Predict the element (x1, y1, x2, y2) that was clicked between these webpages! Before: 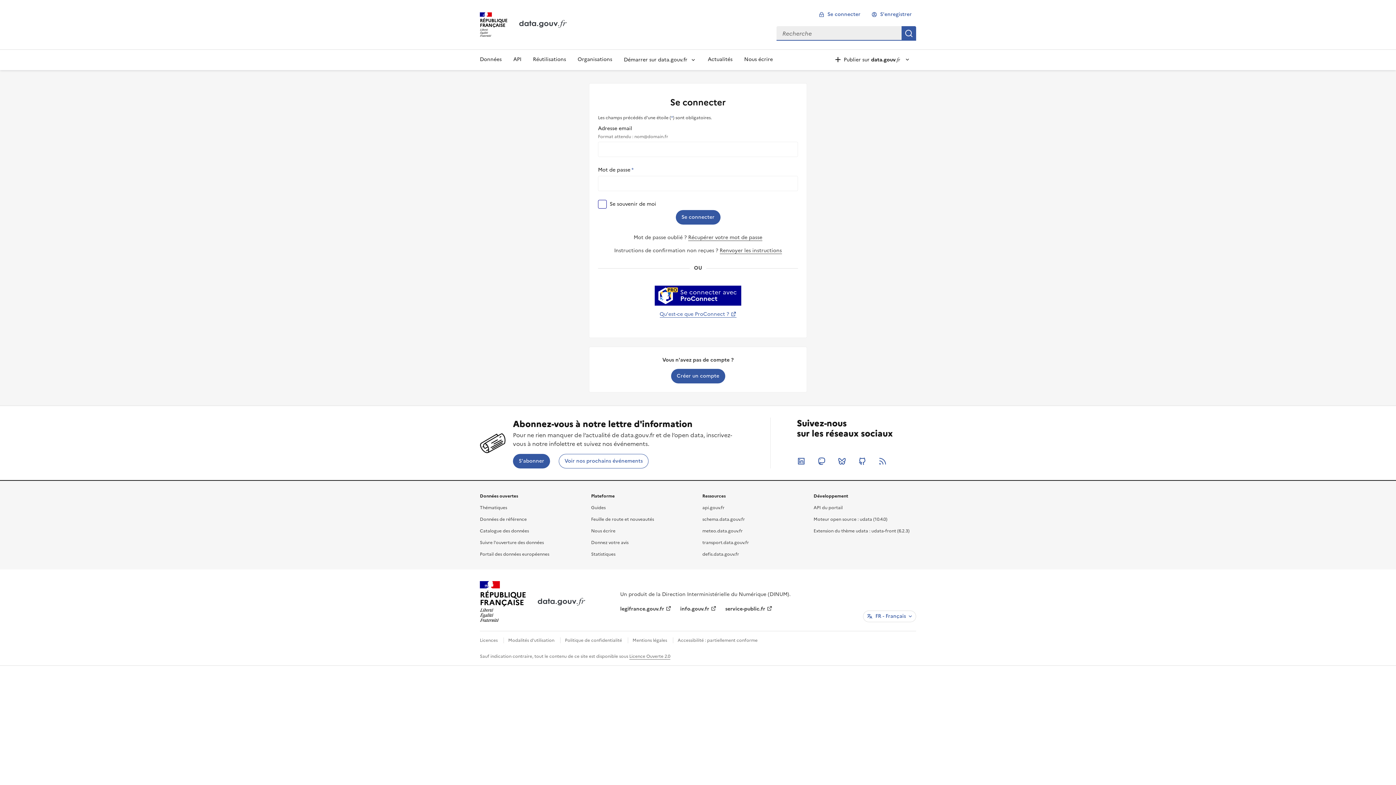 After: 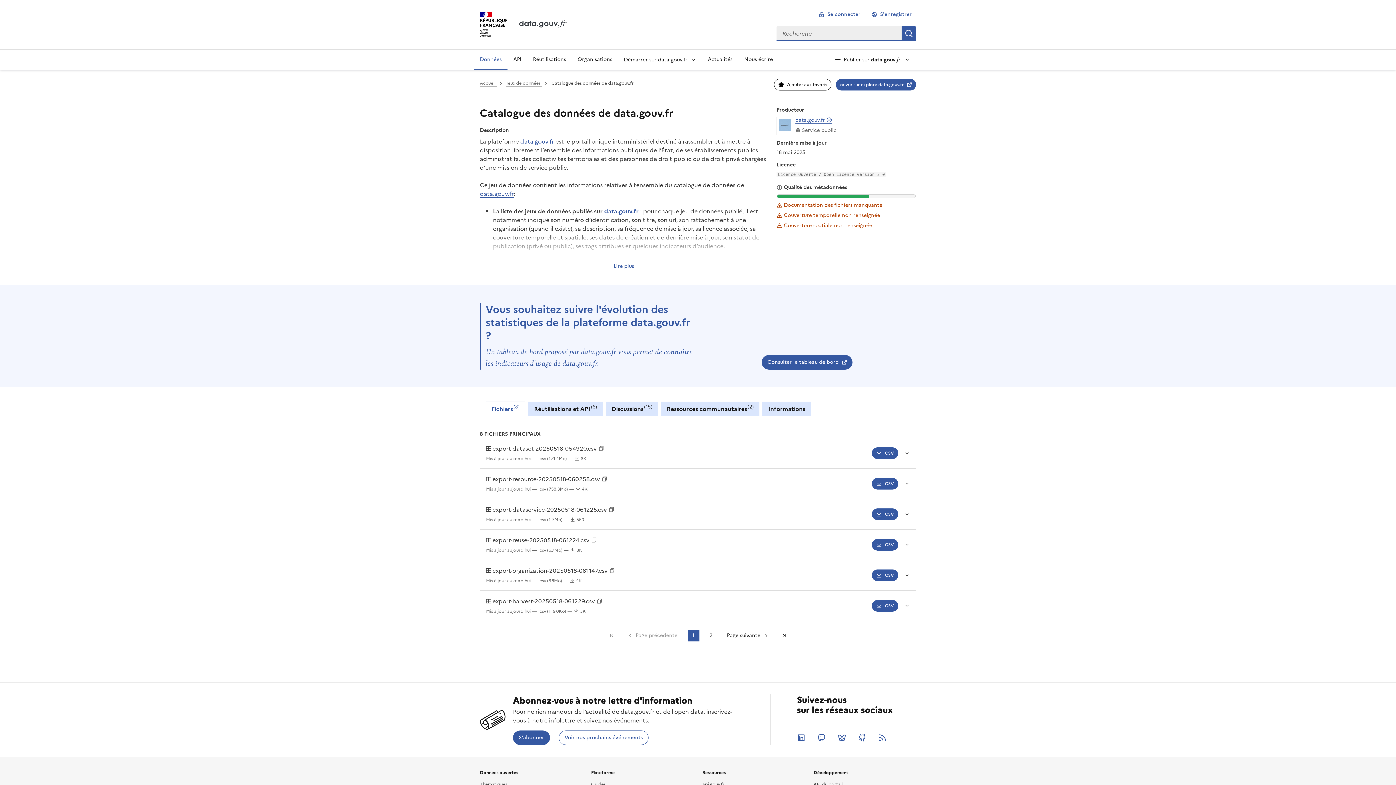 Action: bbox: (480, 528, 529, 534) label: Catalogue des données